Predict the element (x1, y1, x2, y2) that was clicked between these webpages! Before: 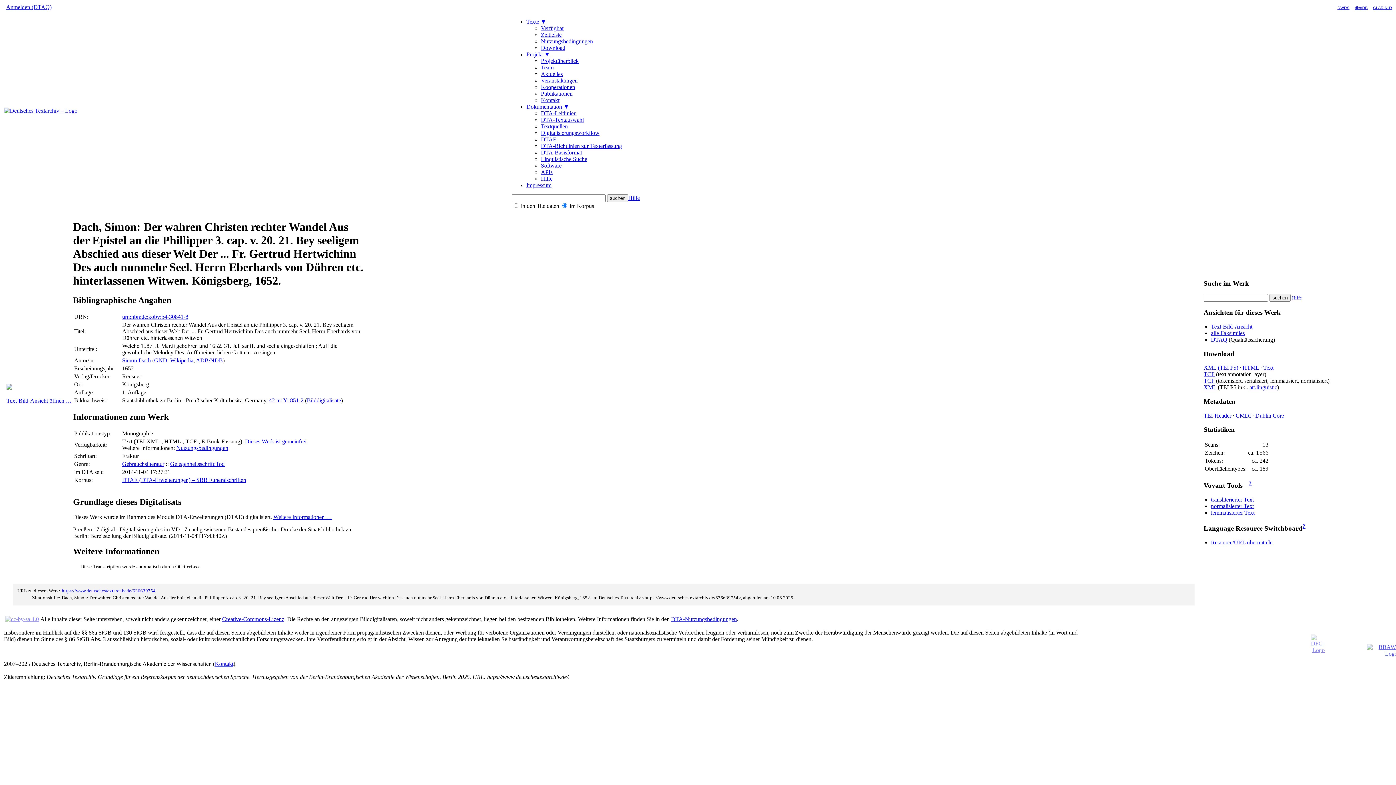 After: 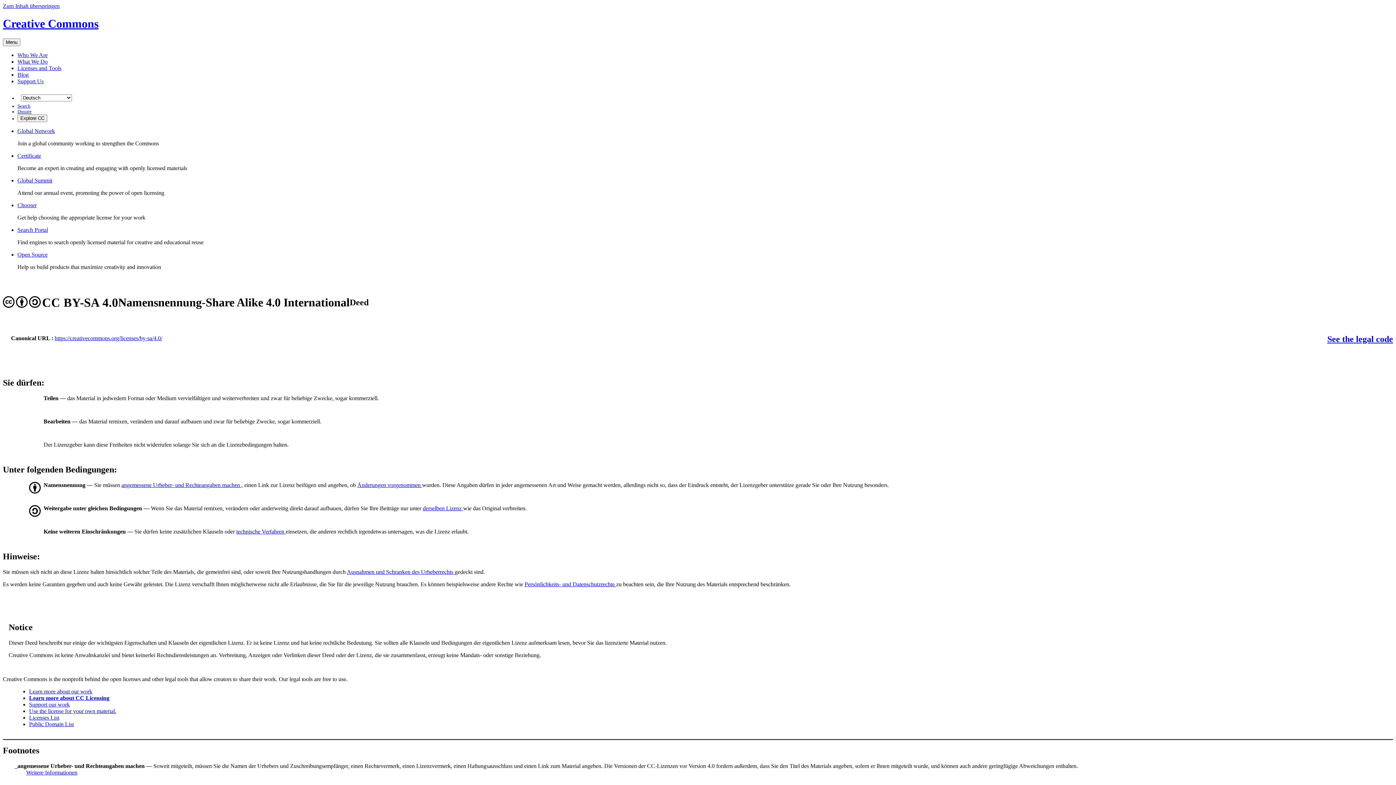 Action: label: Creative-Commons-Lizenz bbox: (222, 616, 284, 622)